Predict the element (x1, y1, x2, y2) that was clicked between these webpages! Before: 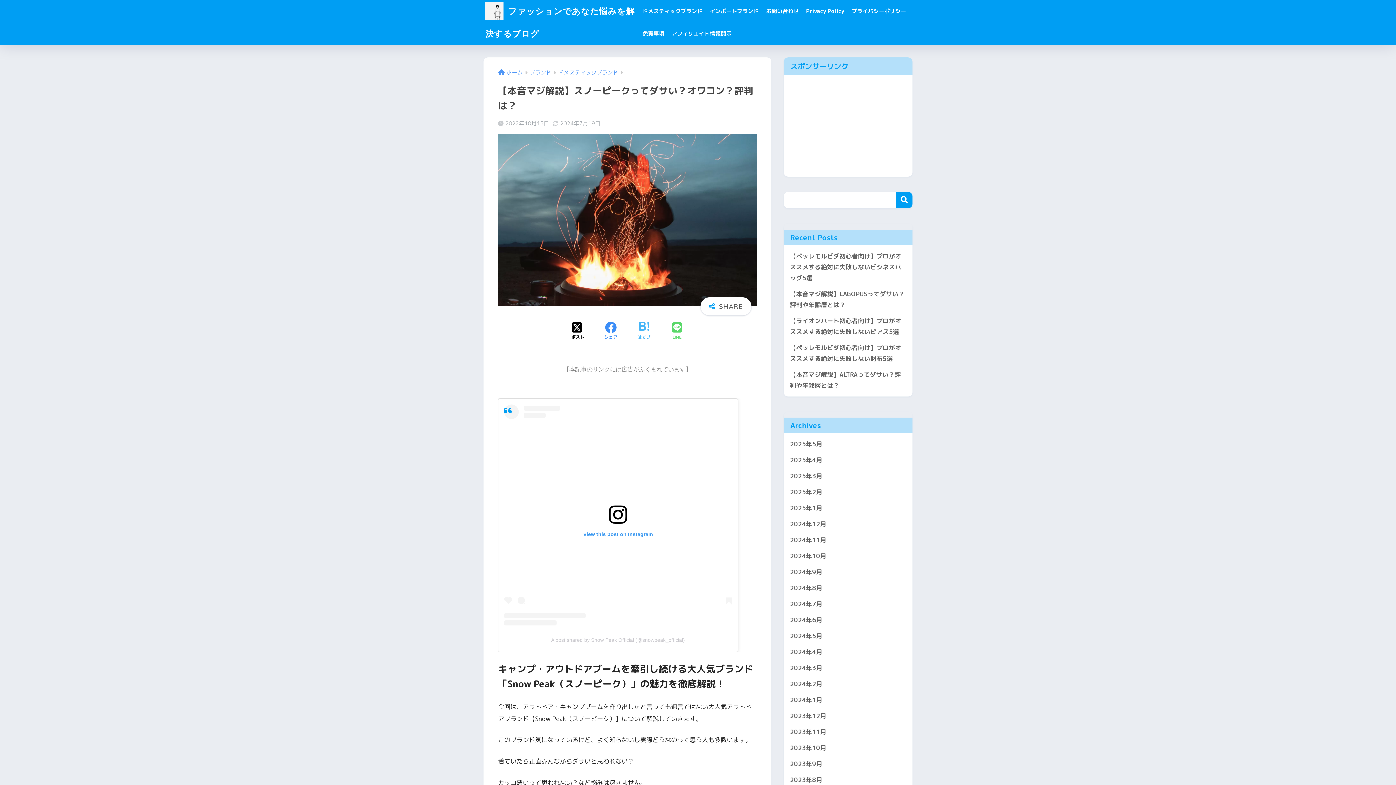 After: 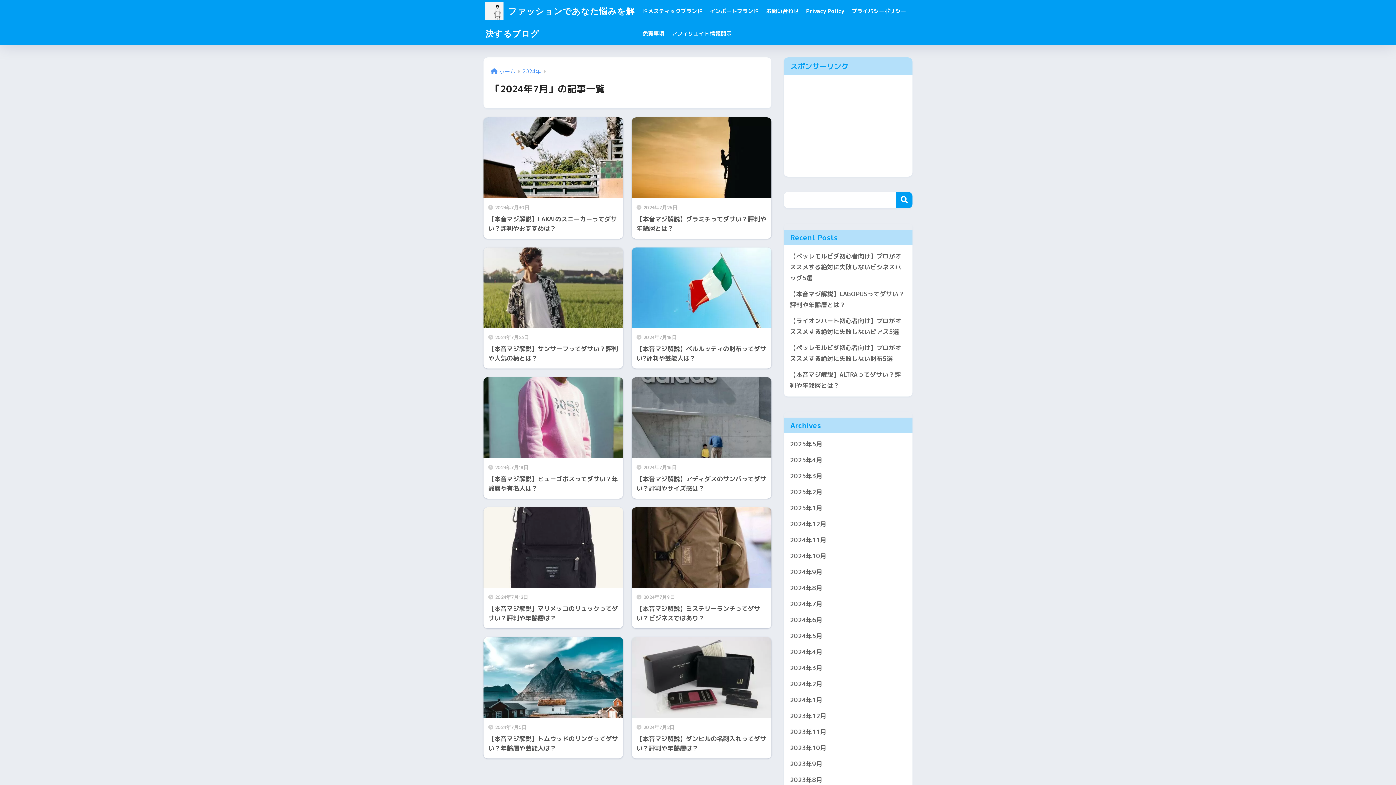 Action: bbox: (787, 596, 909, 612) label: 2024年7月